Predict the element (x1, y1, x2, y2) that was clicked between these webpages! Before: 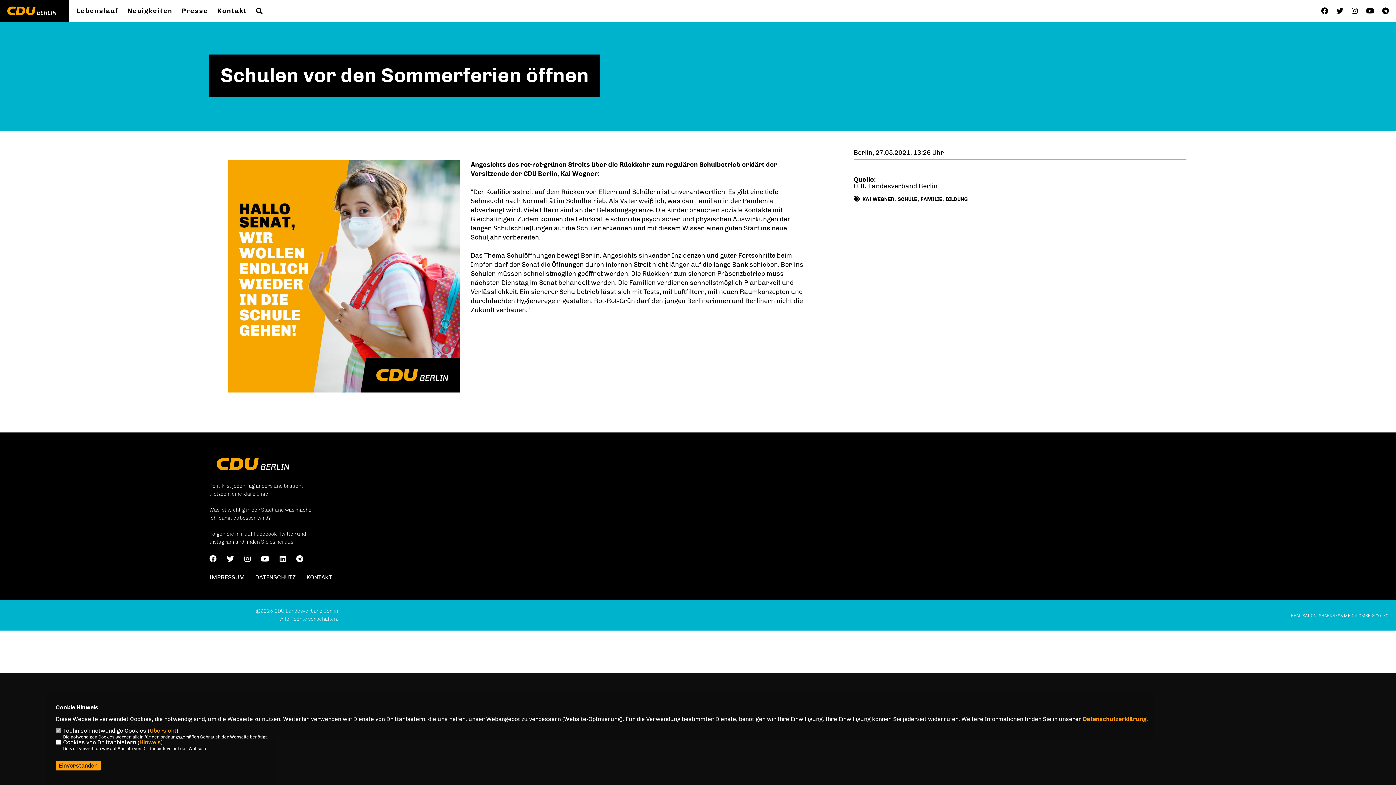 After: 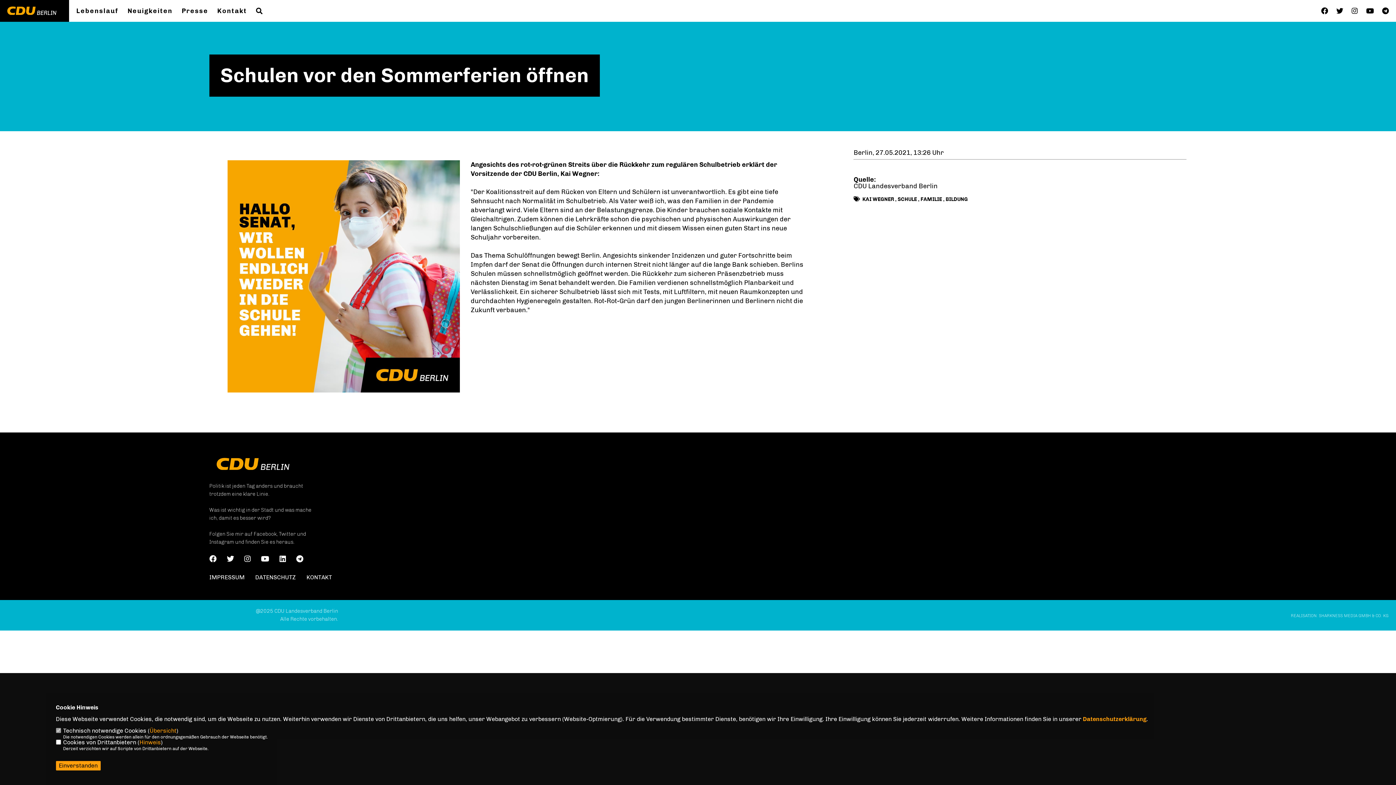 Action: bbox: (244, 556, 250, 563)